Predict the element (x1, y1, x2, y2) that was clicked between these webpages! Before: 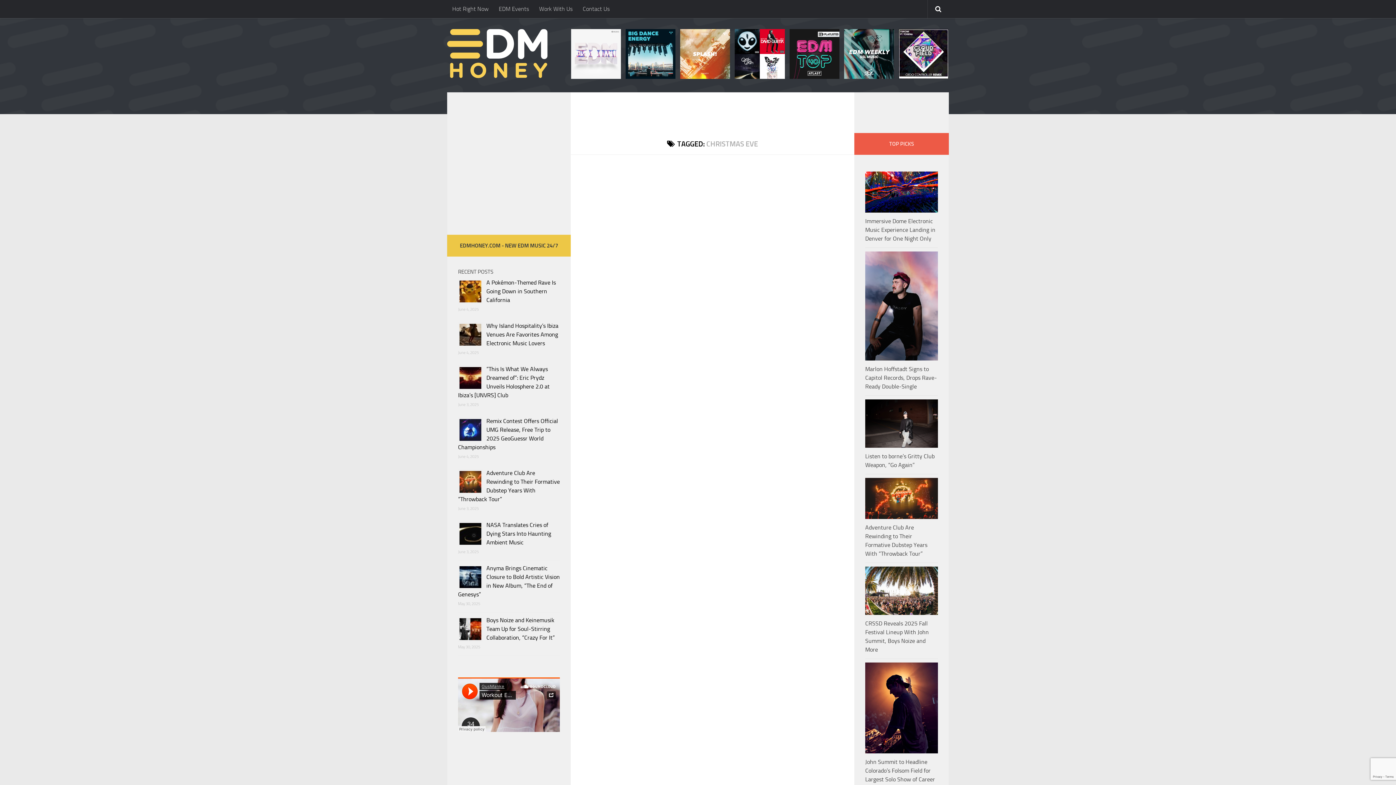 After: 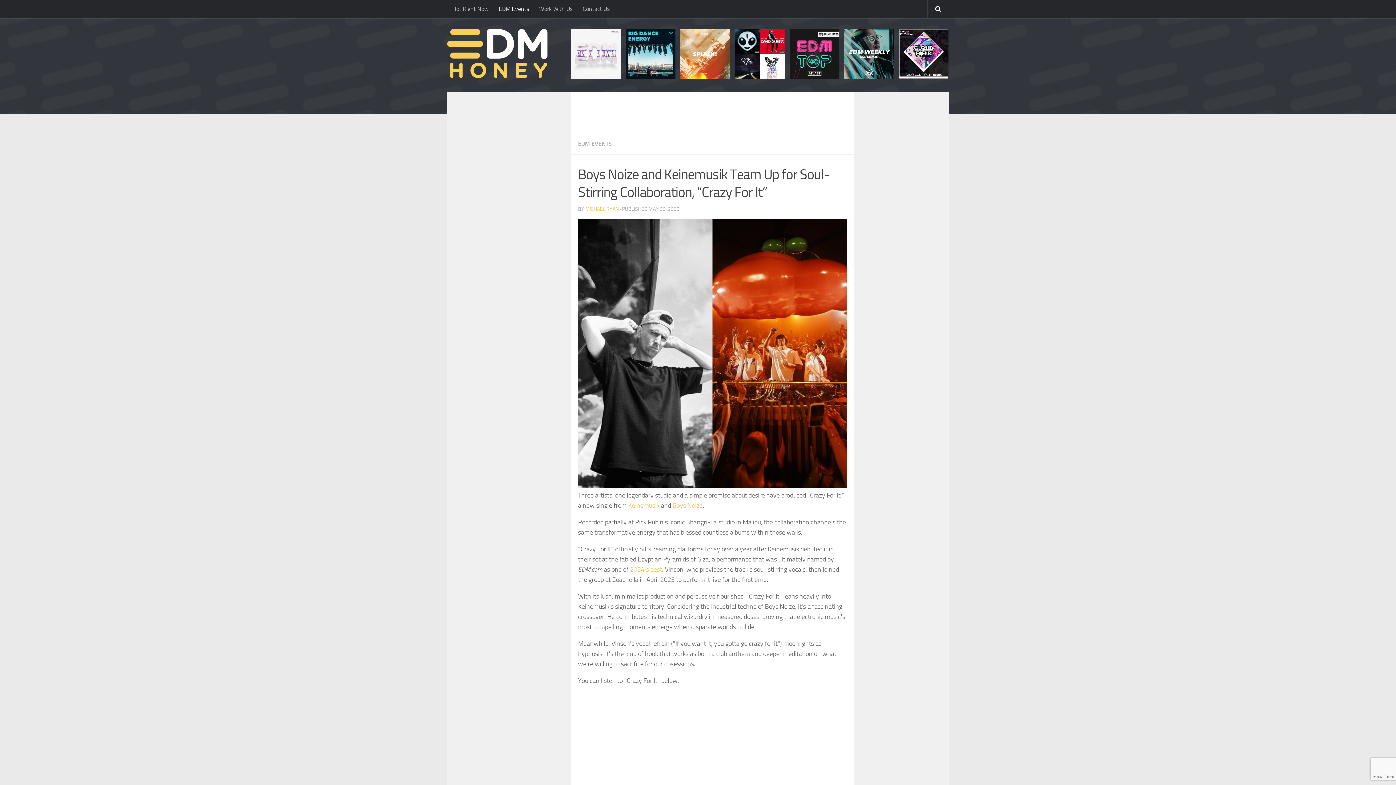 Action: bbox: (486, 617, 554, 641) label: Boys Noize and Keinemusik Team Up for Soul-Stirring Collaboration, “Crazy For It”